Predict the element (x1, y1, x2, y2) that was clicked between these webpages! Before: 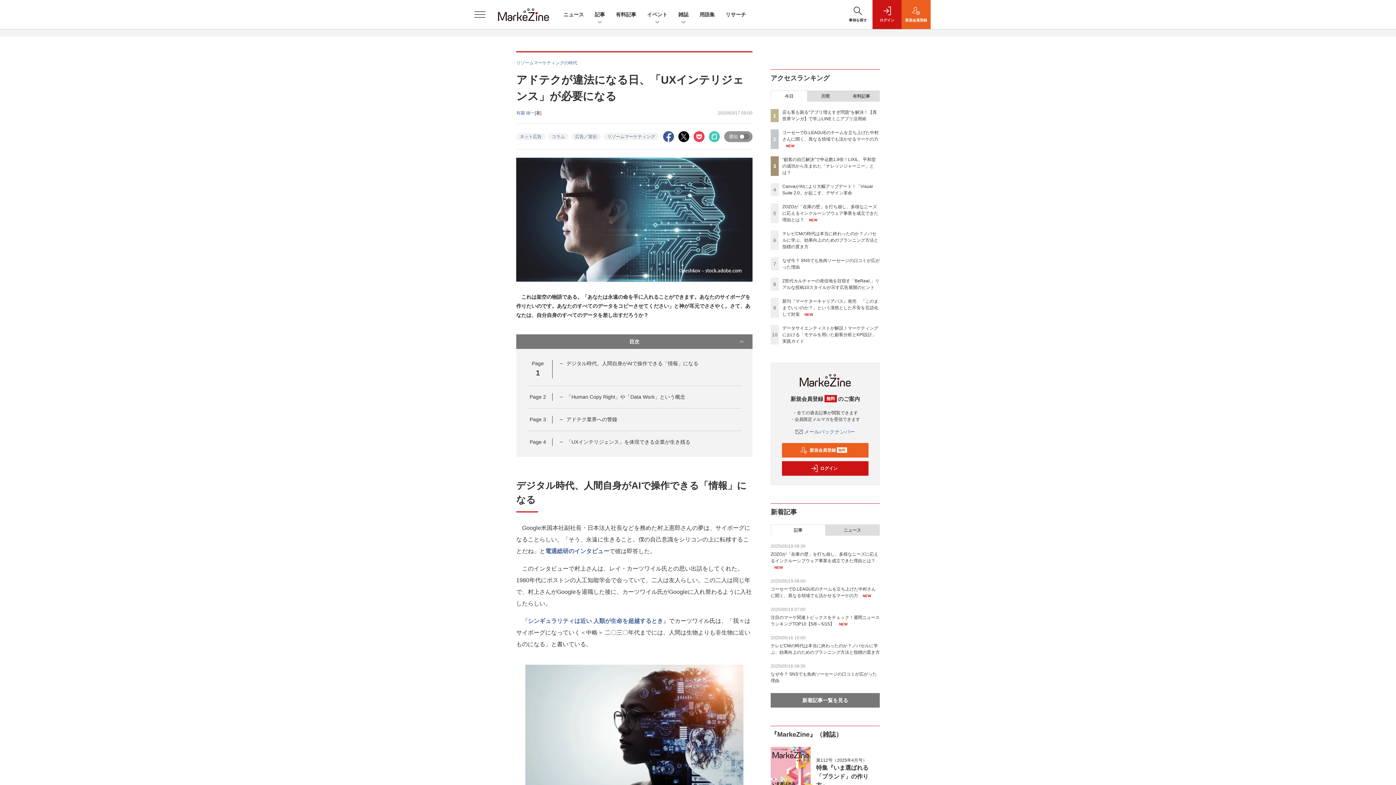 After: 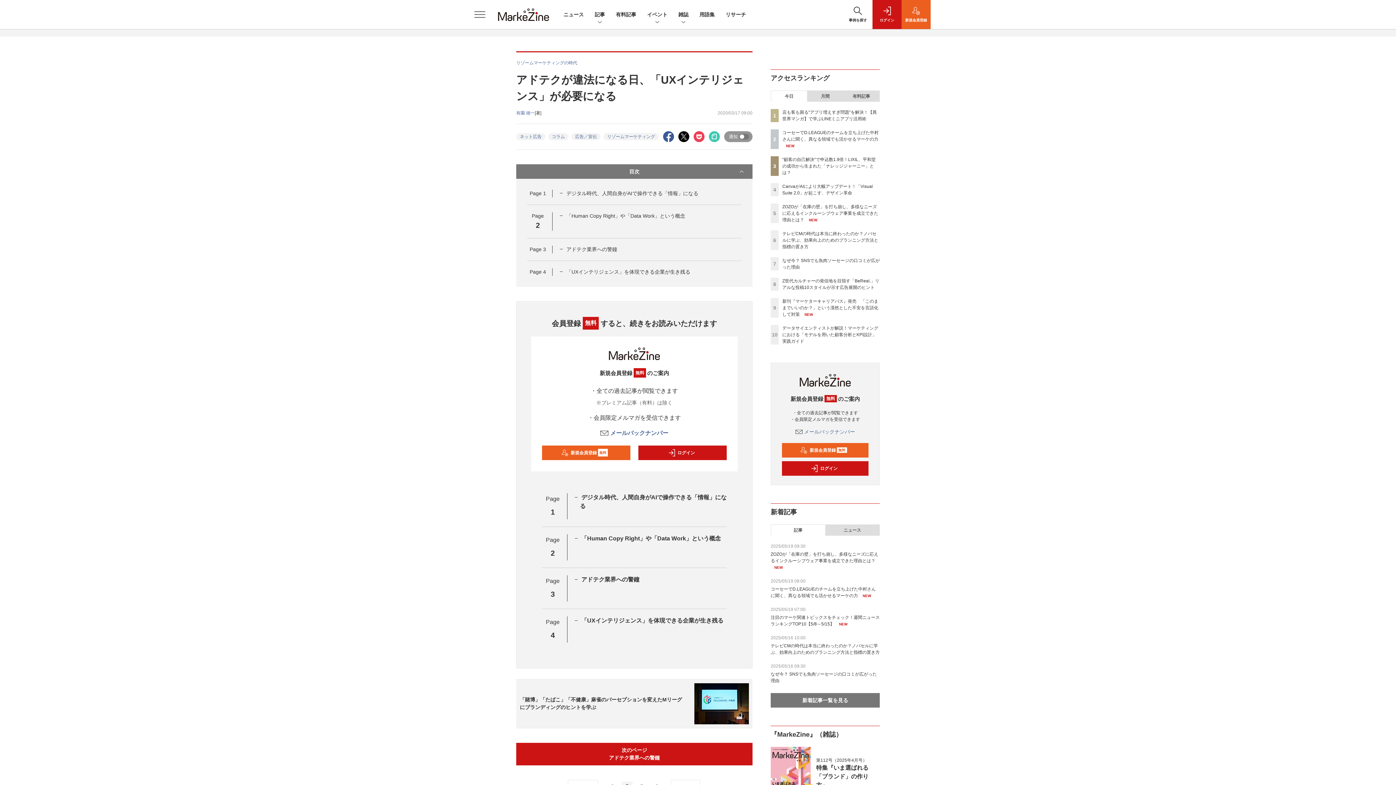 Action: bbox: (566, 394, 685, 400) label: 「Human Copy Right」や「Data Work」という概念